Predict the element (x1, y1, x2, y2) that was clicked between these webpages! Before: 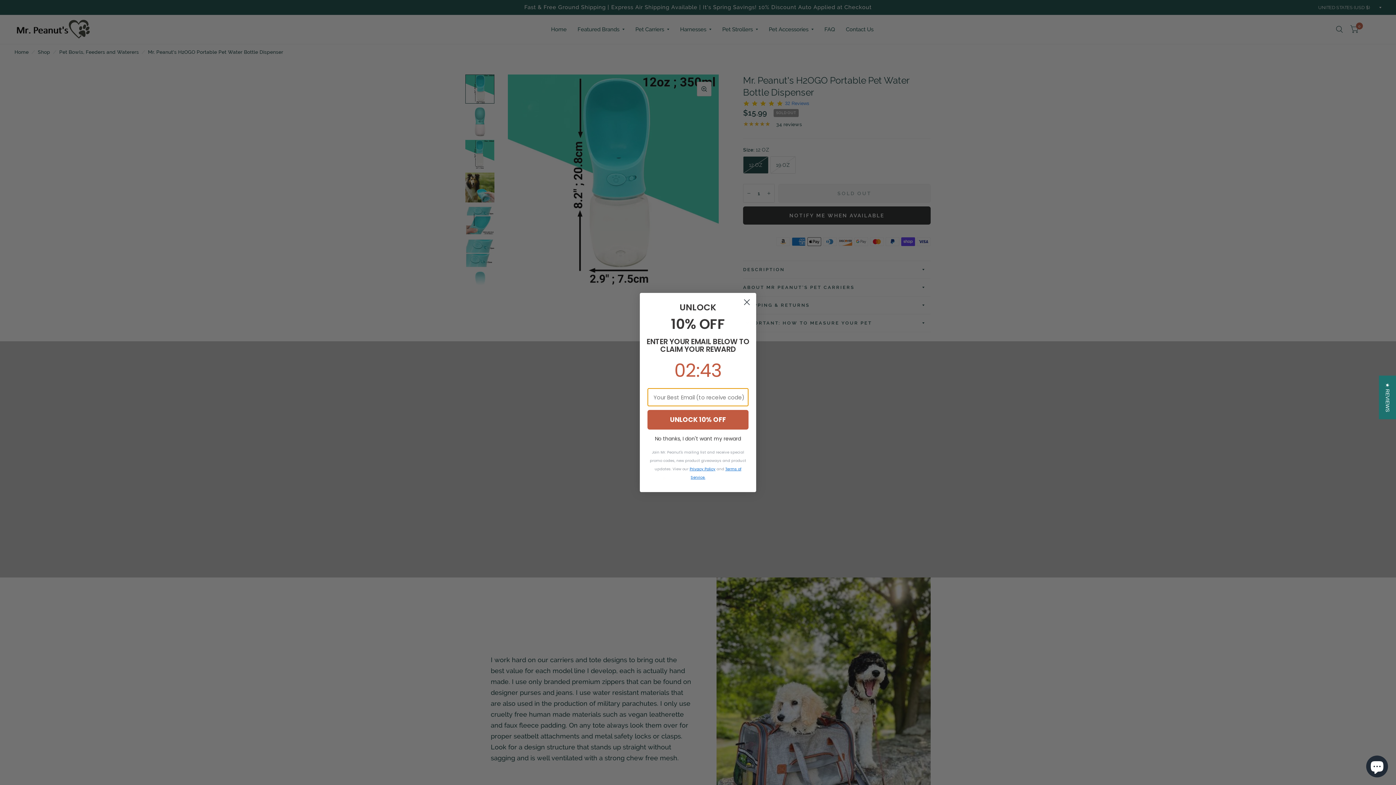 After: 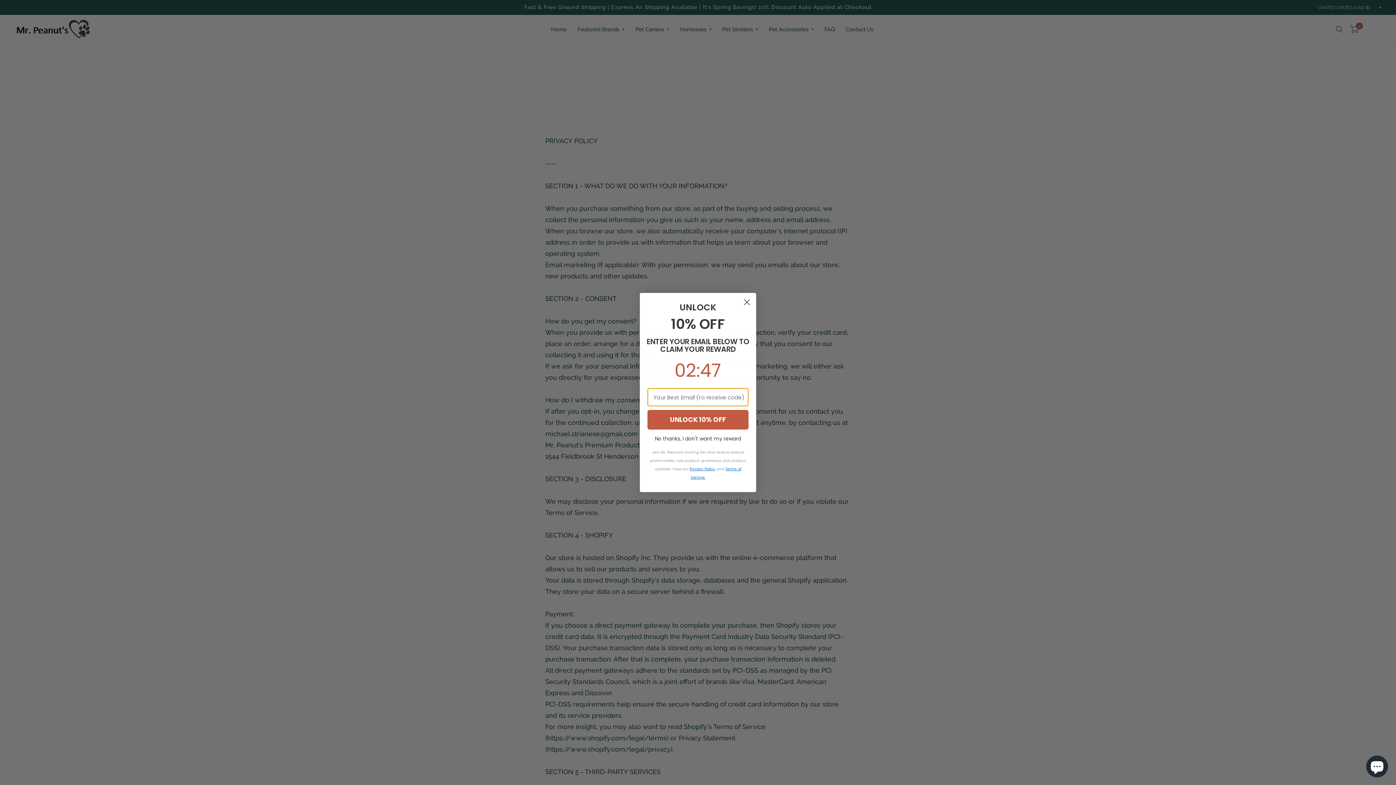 Action: label: Privacy Policy bbox: (689, 466, 715, 472)